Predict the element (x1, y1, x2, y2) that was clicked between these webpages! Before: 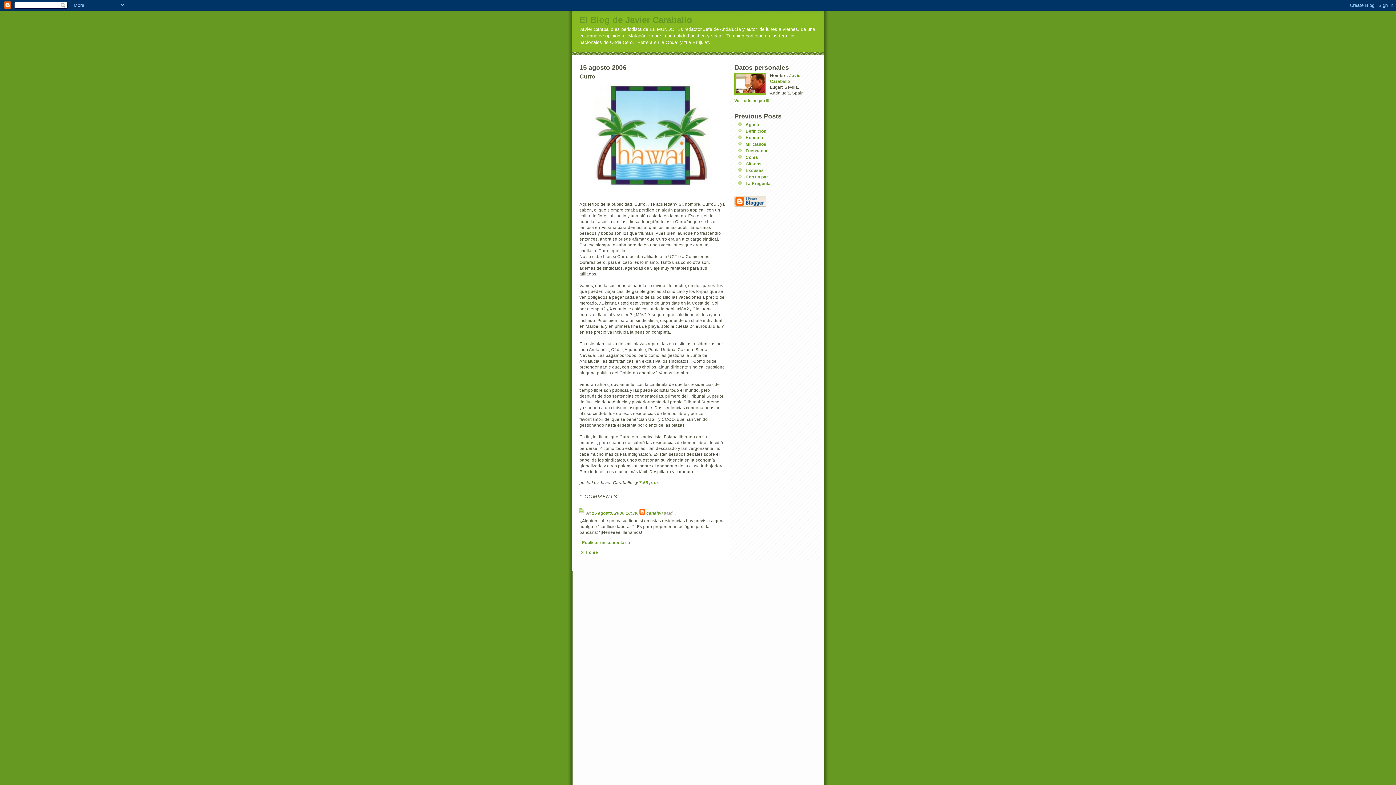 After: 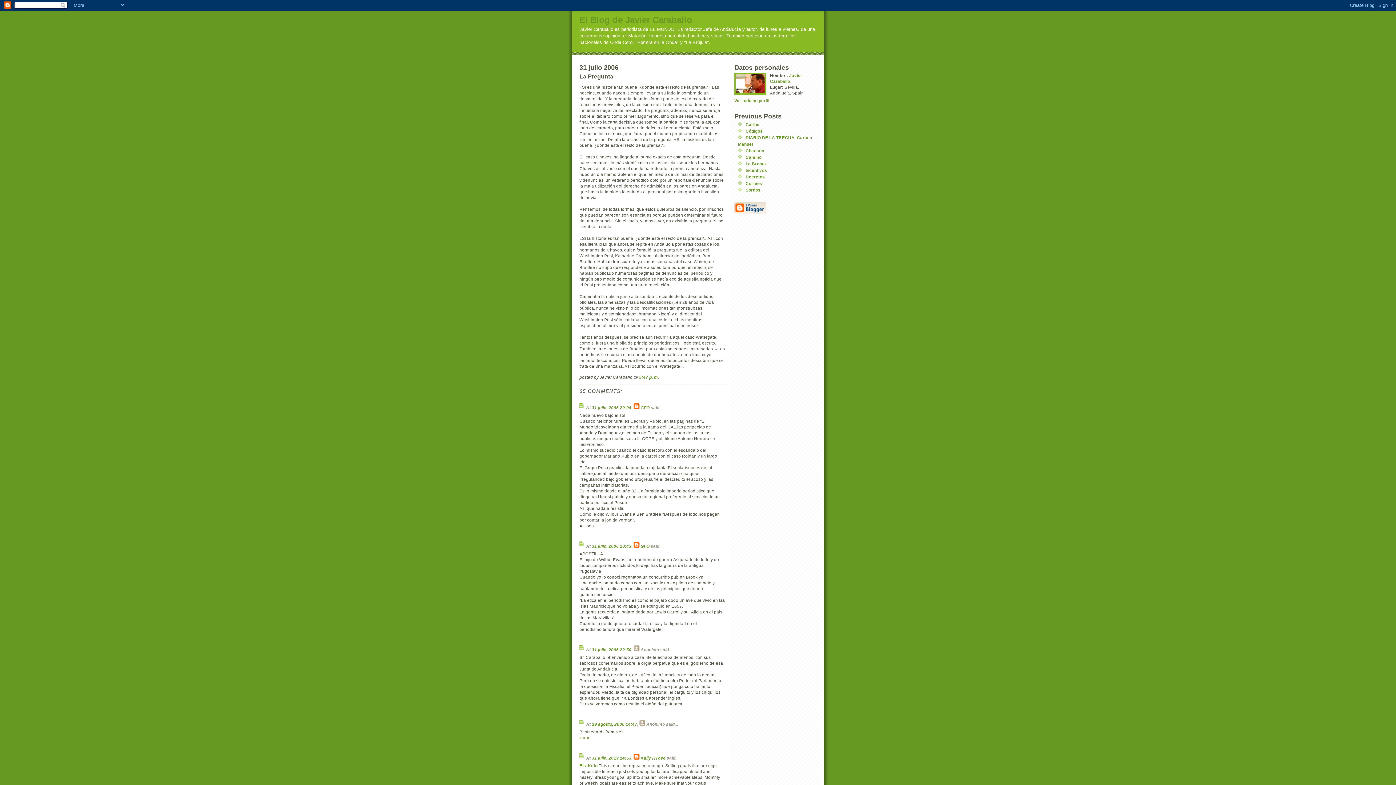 Action: label: La Pregunta bbox: (745, 181, 770, 185)